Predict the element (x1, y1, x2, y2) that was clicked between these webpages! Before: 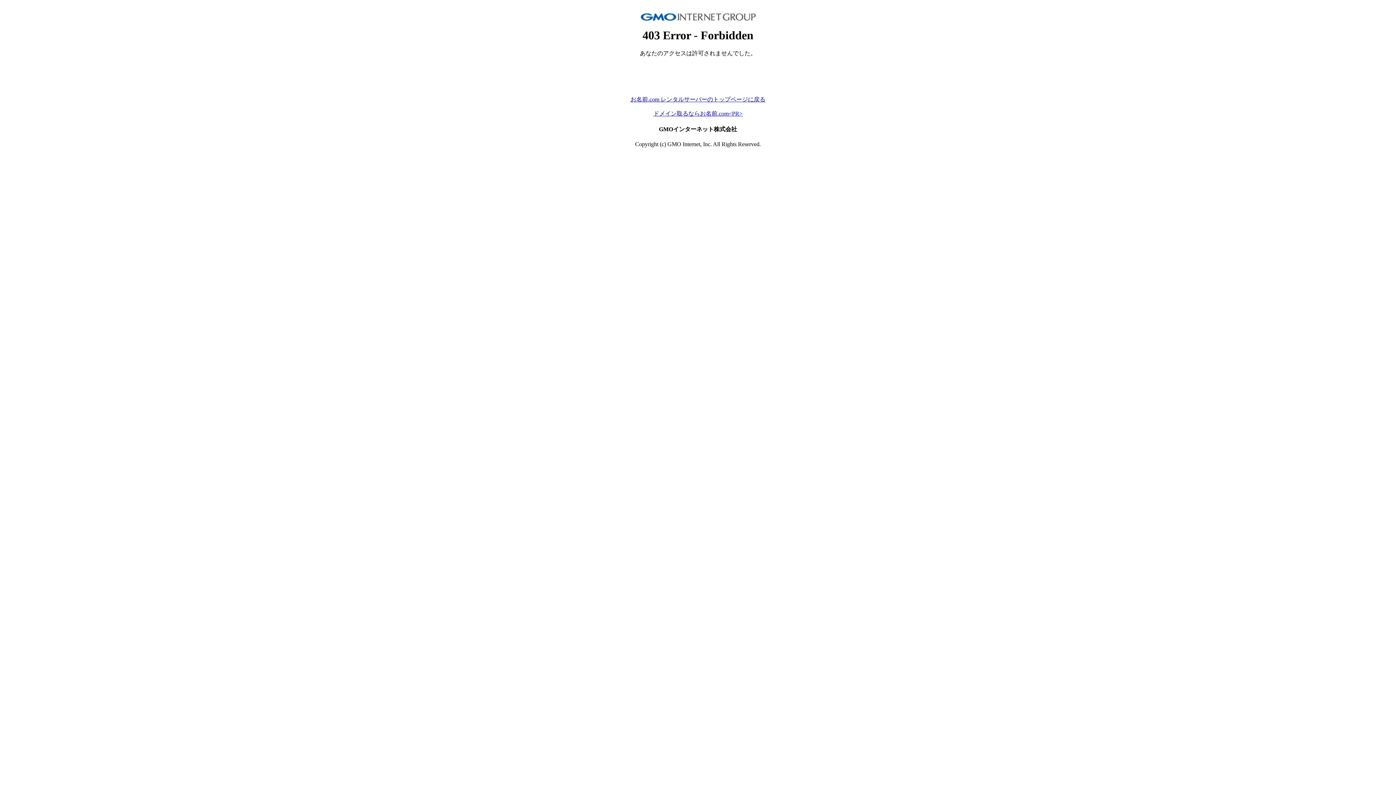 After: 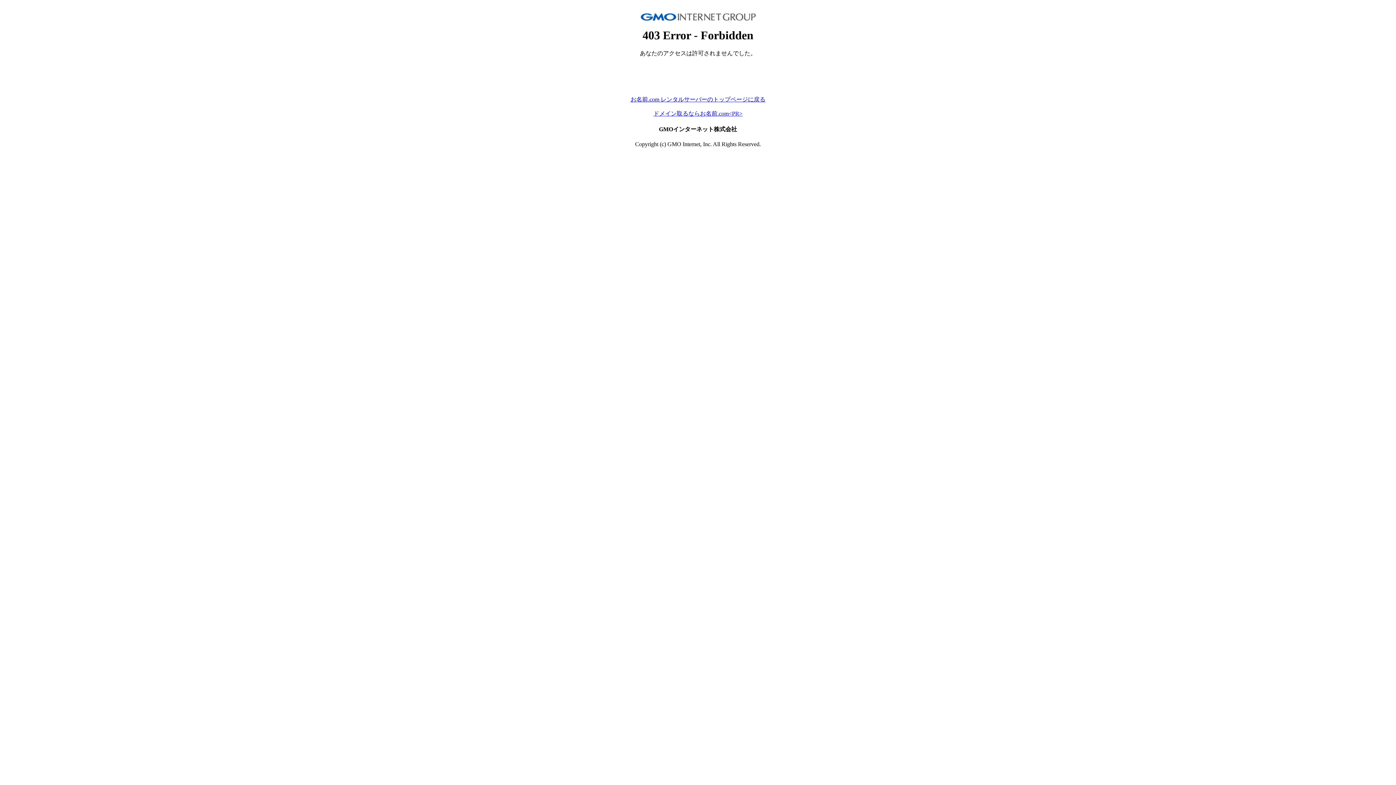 Action: bbox: (653, 110, 742, 116) label: ドメイン取るならお名前.com<PR>